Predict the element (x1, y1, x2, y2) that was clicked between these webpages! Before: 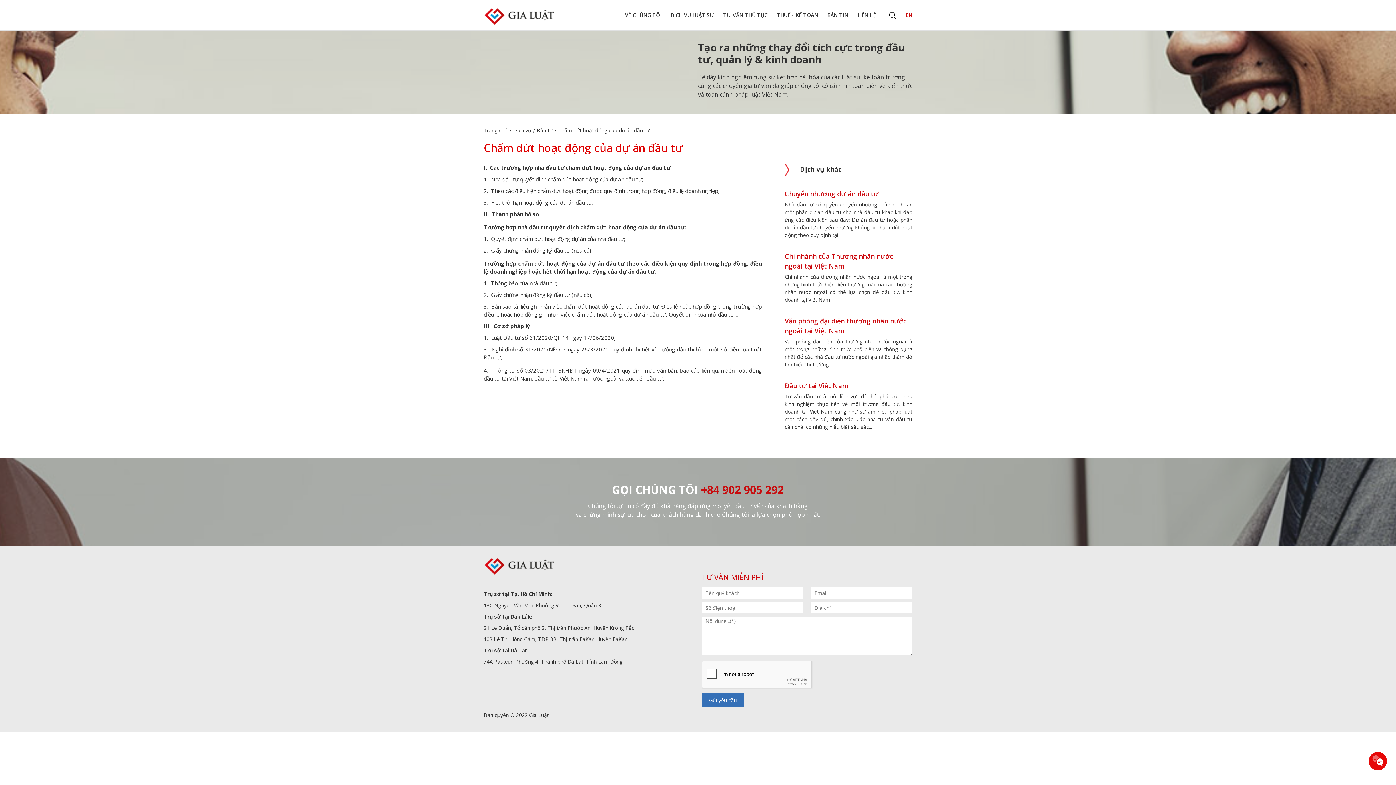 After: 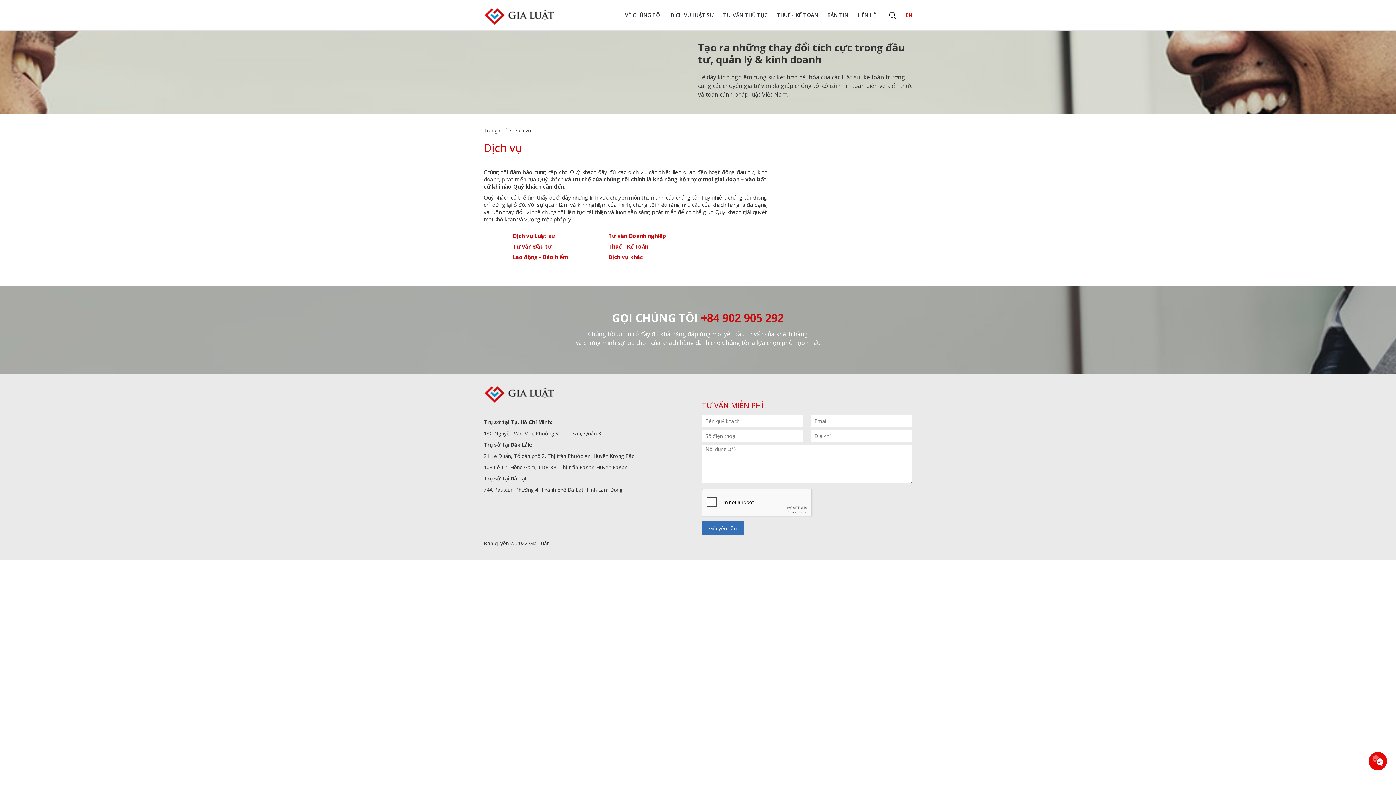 Action: bbox: (513, 126, 531, 133) label: Dịch vụ